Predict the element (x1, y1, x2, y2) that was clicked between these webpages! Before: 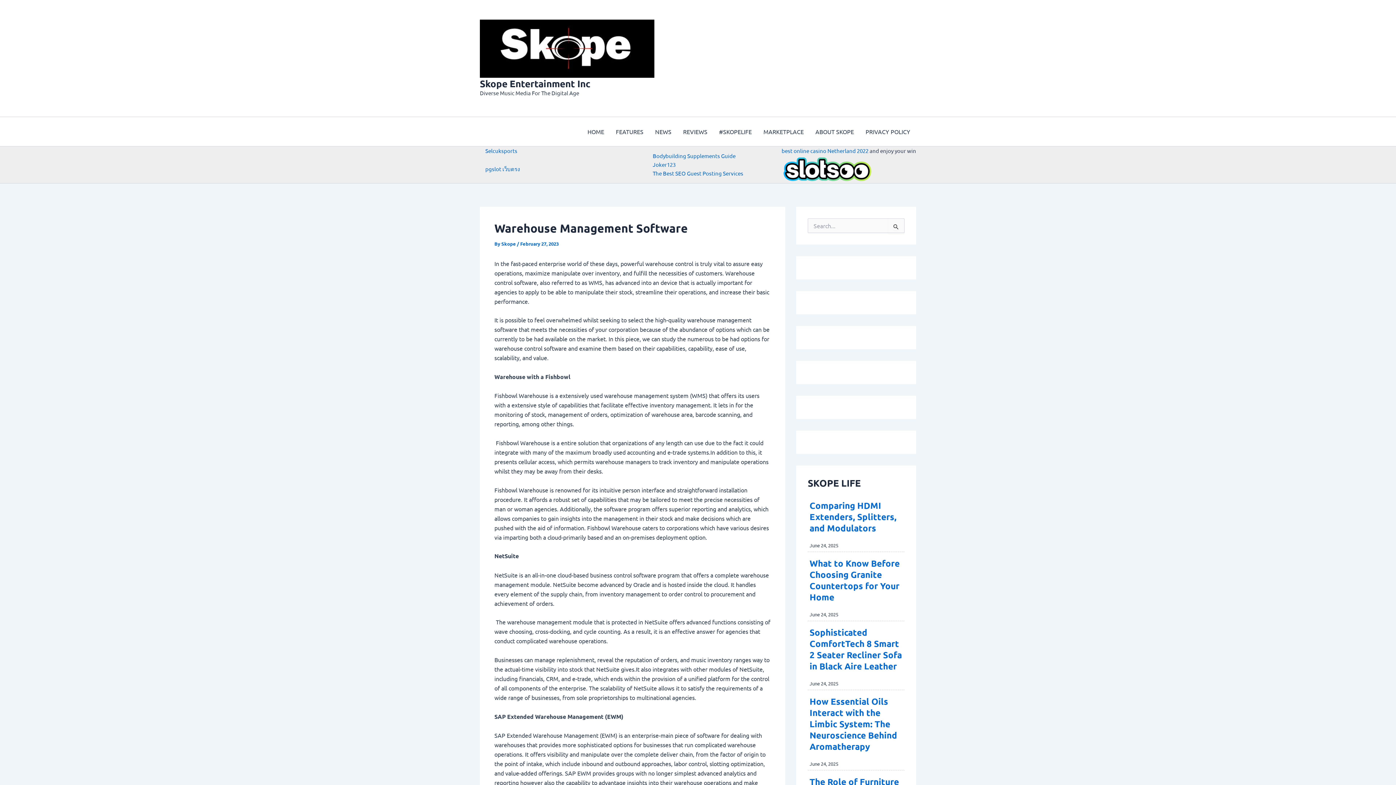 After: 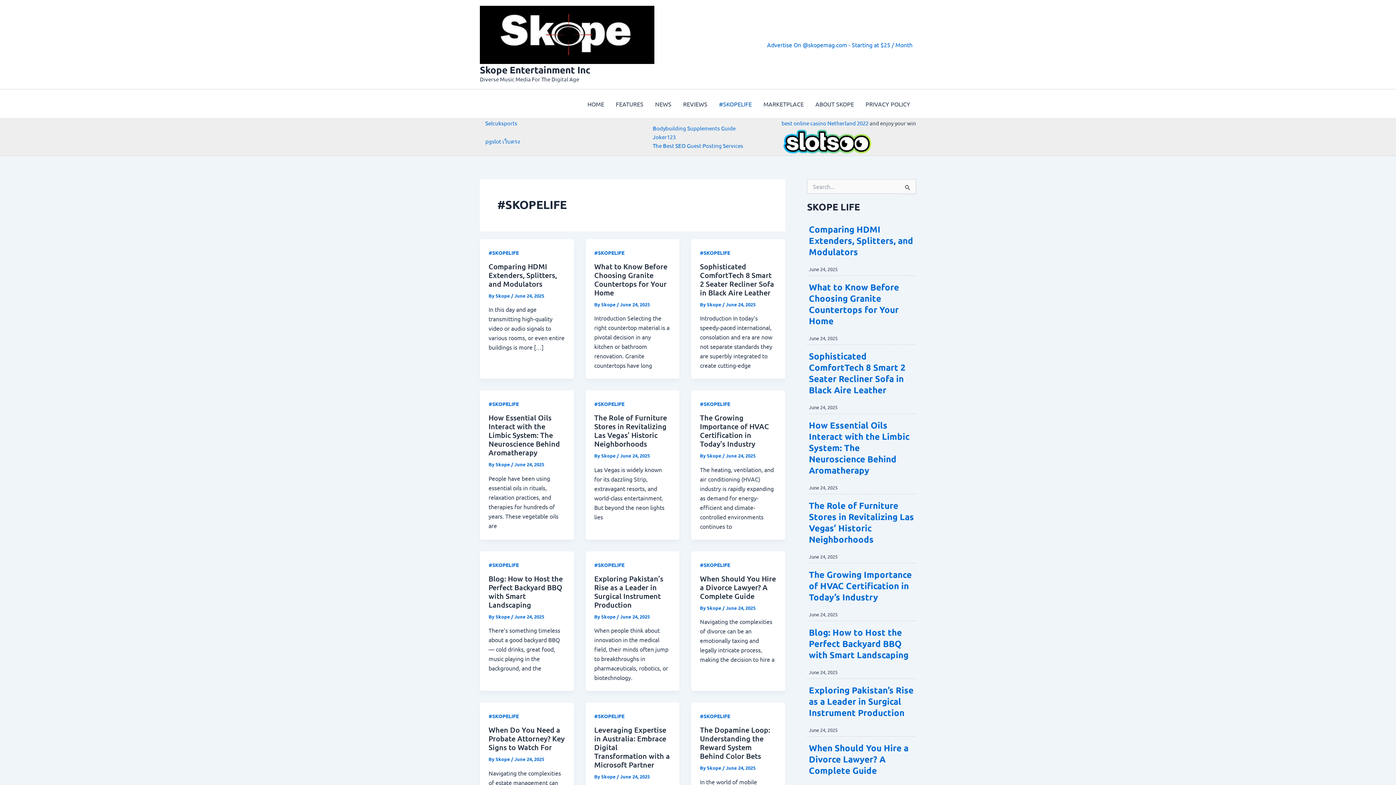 Action: label: #SKOPELIFE bbox: (713, 117, 757, 146)